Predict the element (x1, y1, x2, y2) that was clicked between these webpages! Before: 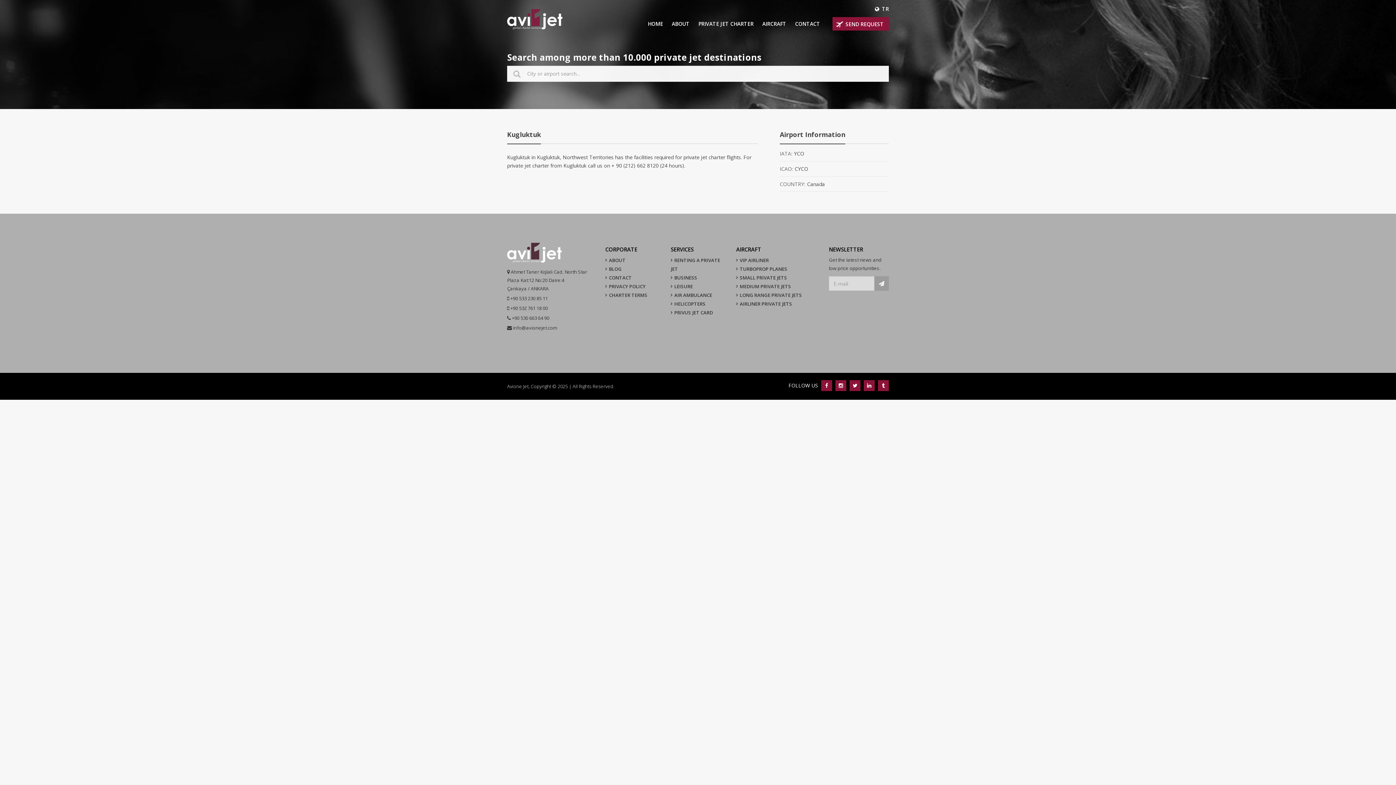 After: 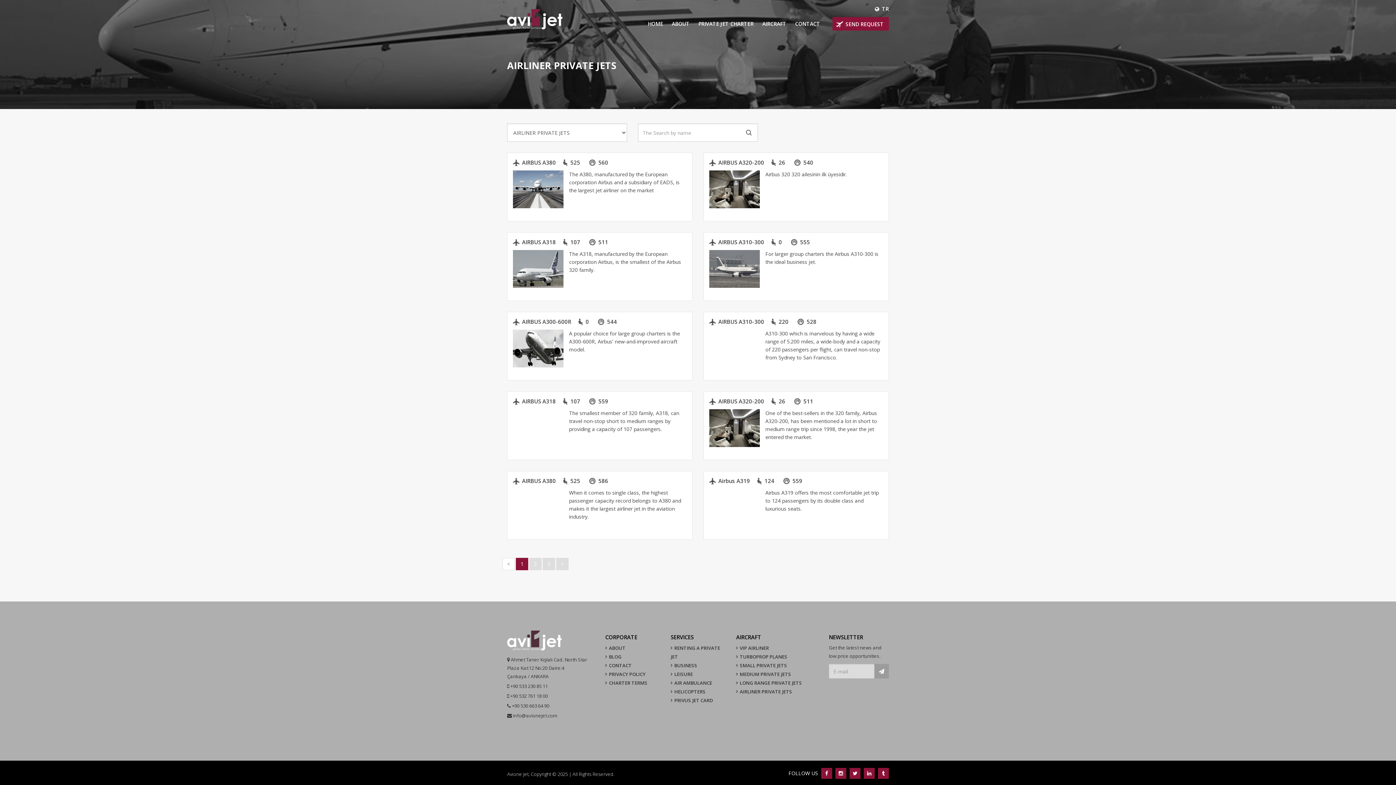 Action: label: AIRLINER PRIVATE JETS bbox: (736, 300, 792, 307)